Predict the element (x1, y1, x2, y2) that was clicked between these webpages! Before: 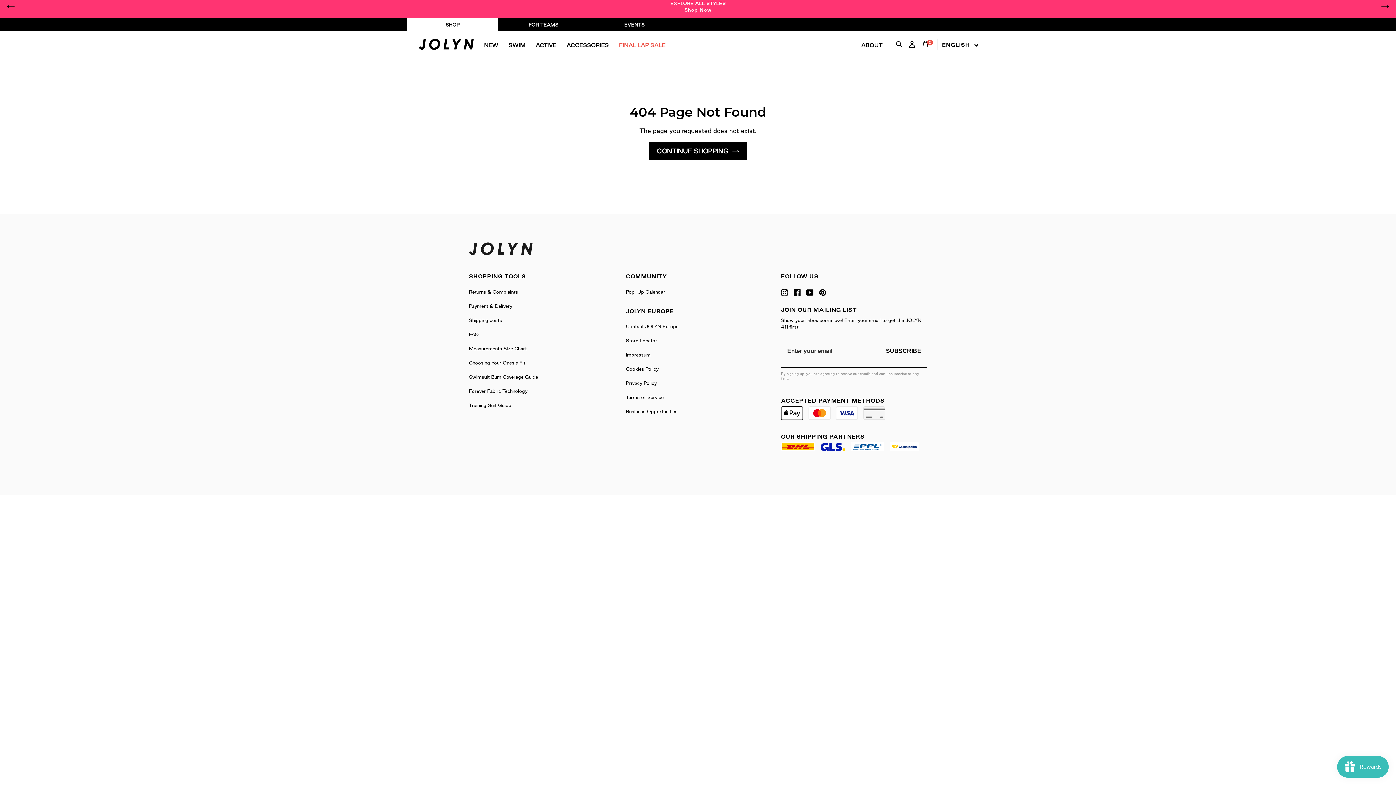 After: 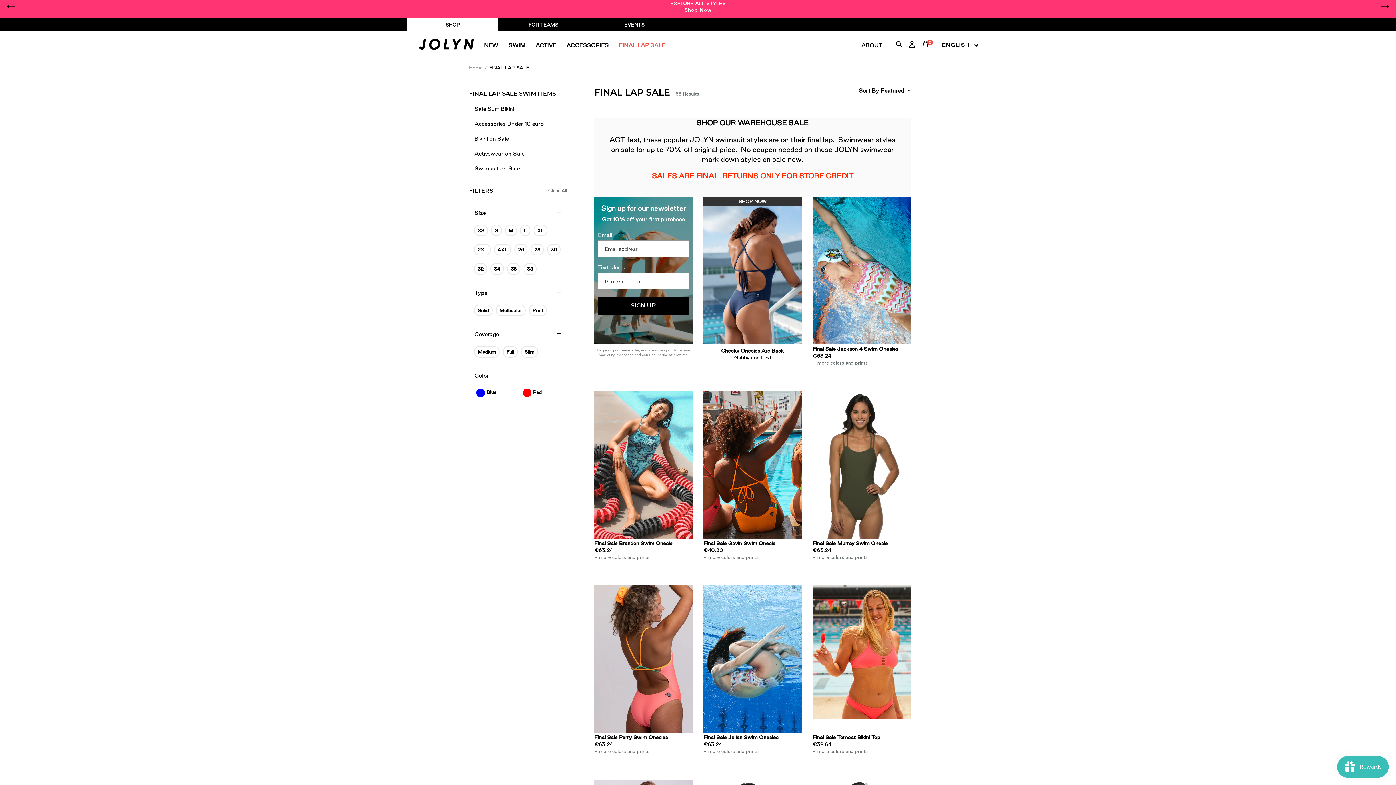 Action: label: FINAL LAP SALE bbox: (613, 31, 670, 59)